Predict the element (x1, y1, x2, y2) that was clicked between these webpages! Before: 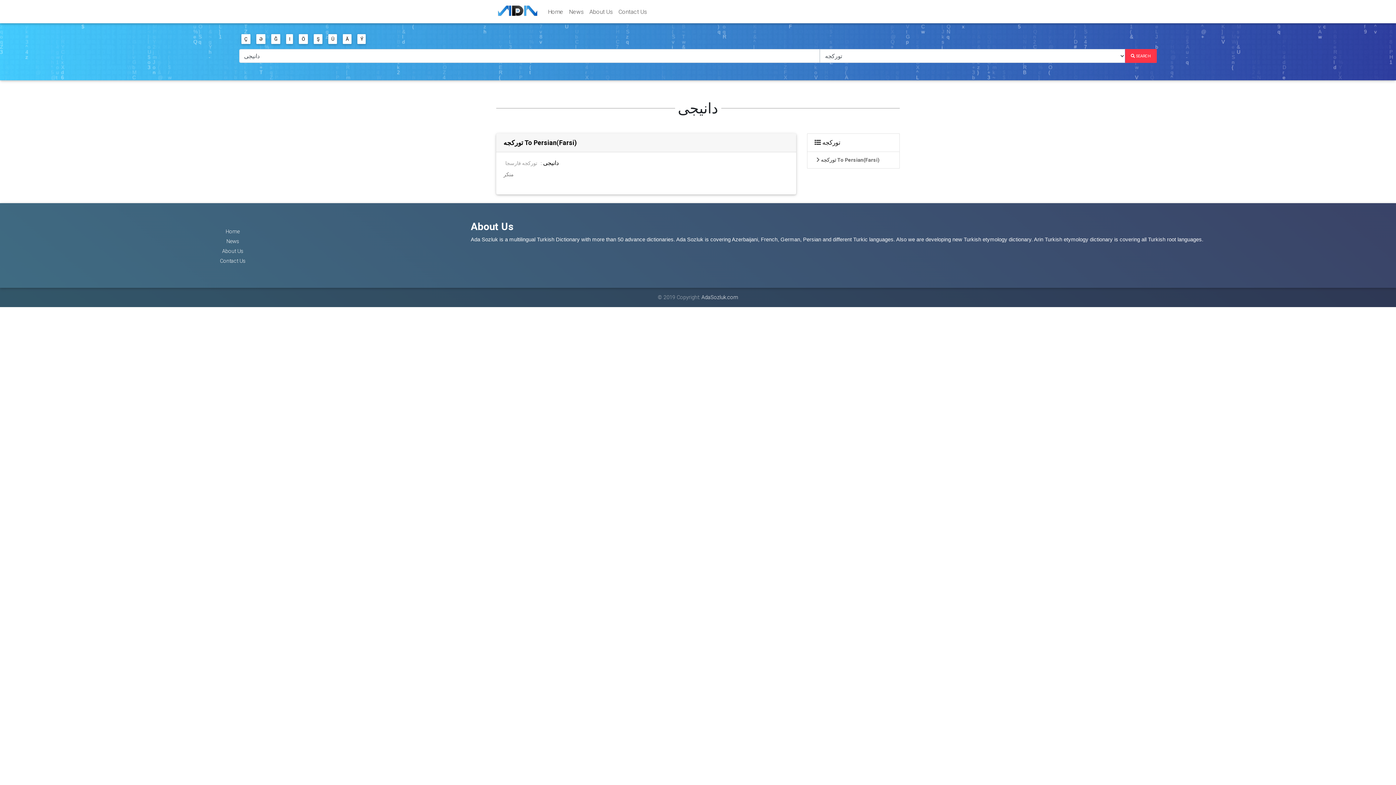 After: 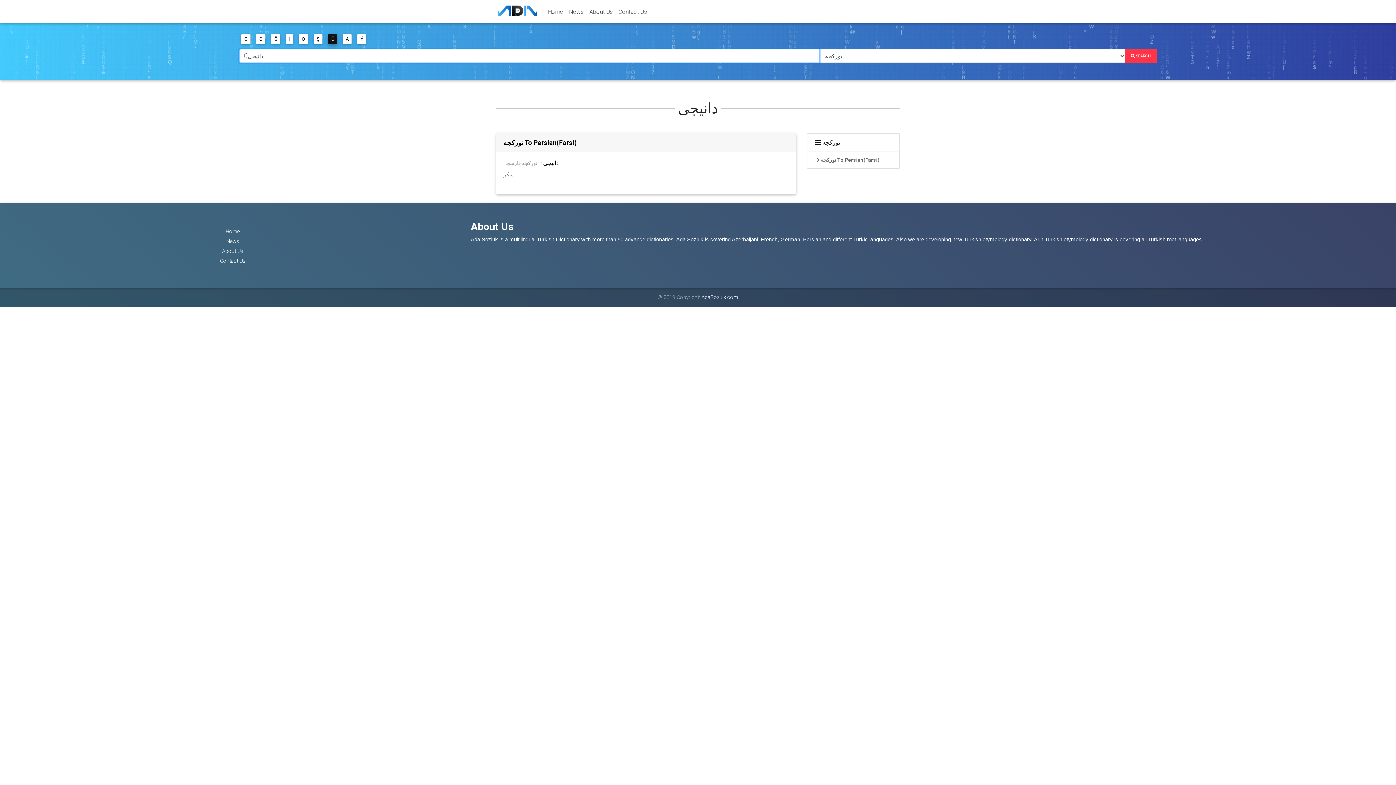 Action: label: Ü bbox: (328, 34, 337, 44)